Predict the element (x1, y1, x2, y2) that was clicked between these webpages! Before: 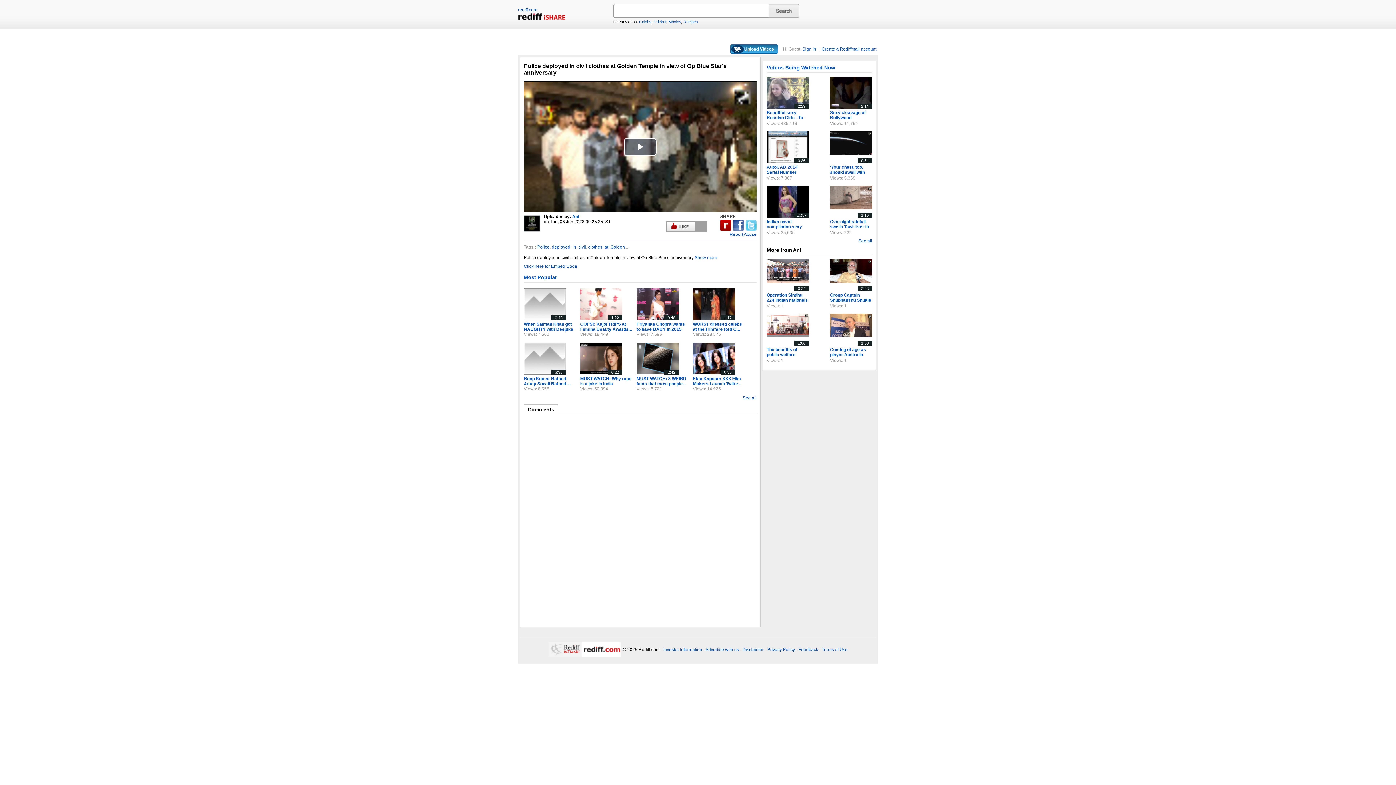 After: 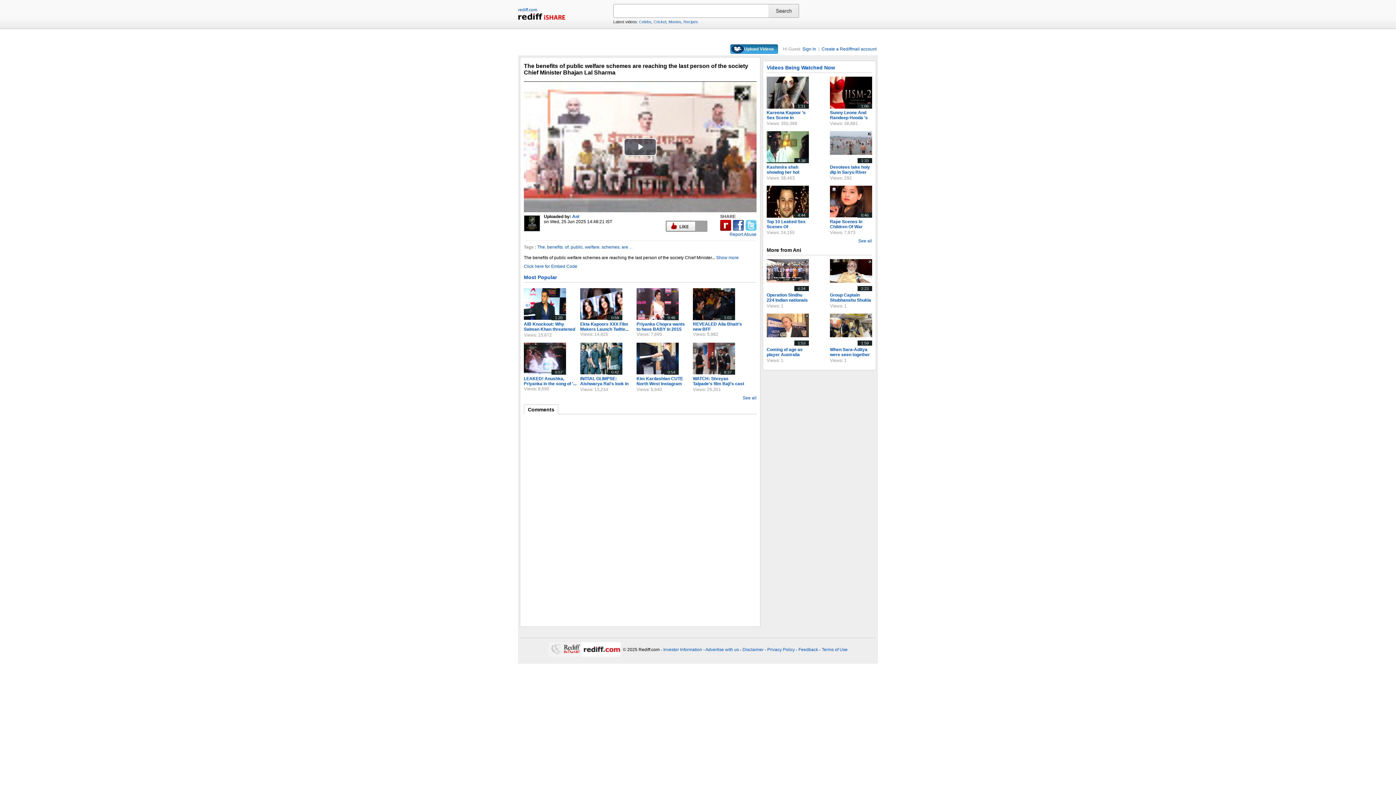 Action: label: The benefits of public welfare schemes are... bbox: (766, 347, 797, 362)